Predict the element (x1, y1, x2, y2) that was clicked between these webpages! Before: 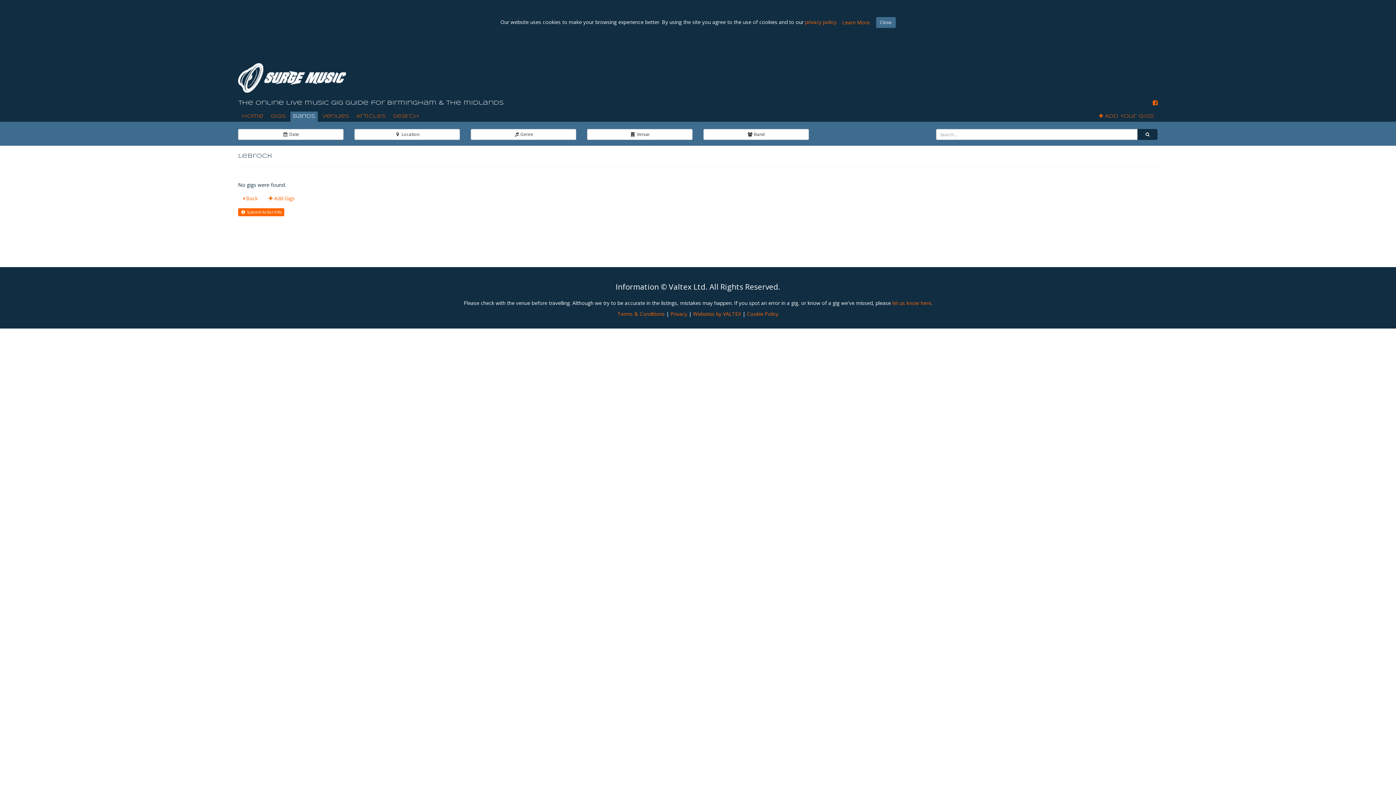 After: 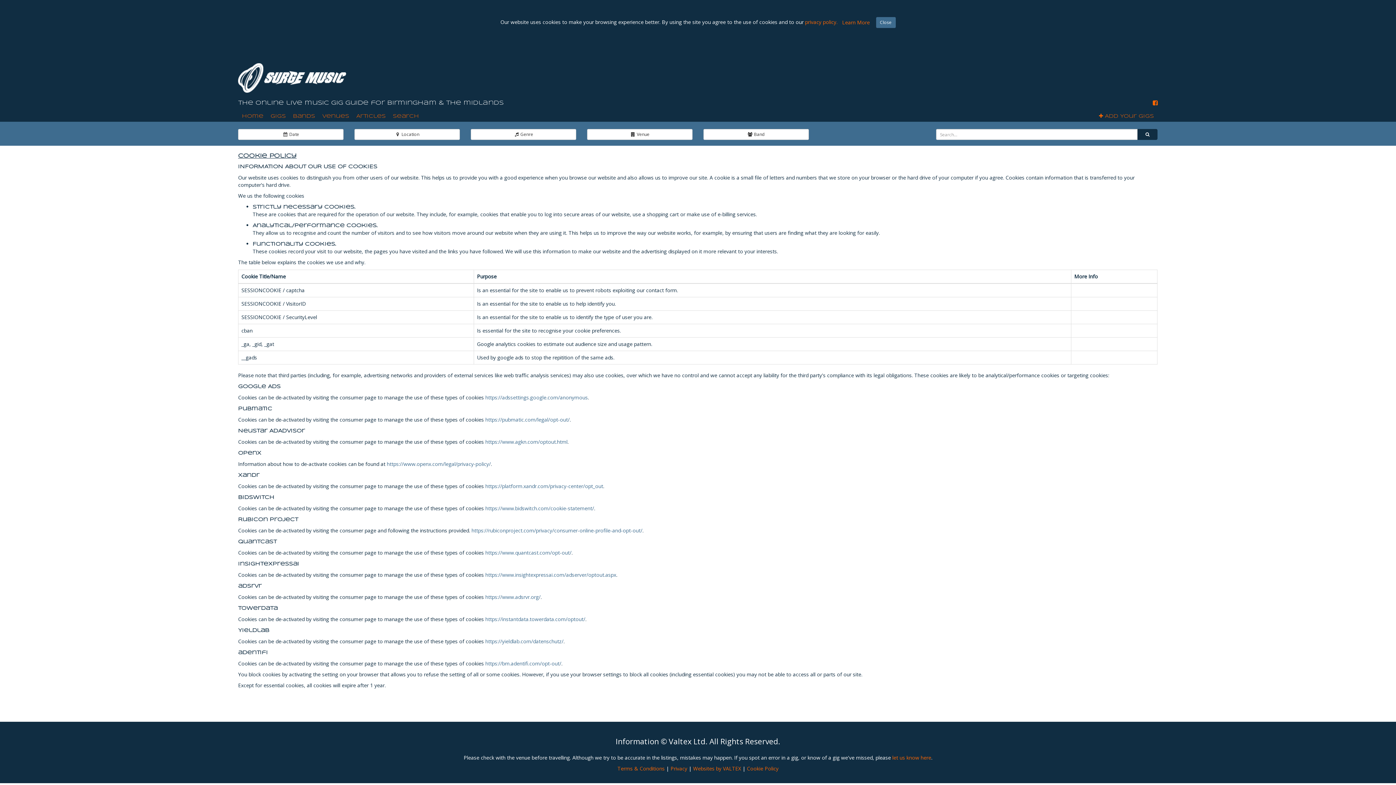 Action: bbox: (747, 310, 778, 317) label: Cookie Policy